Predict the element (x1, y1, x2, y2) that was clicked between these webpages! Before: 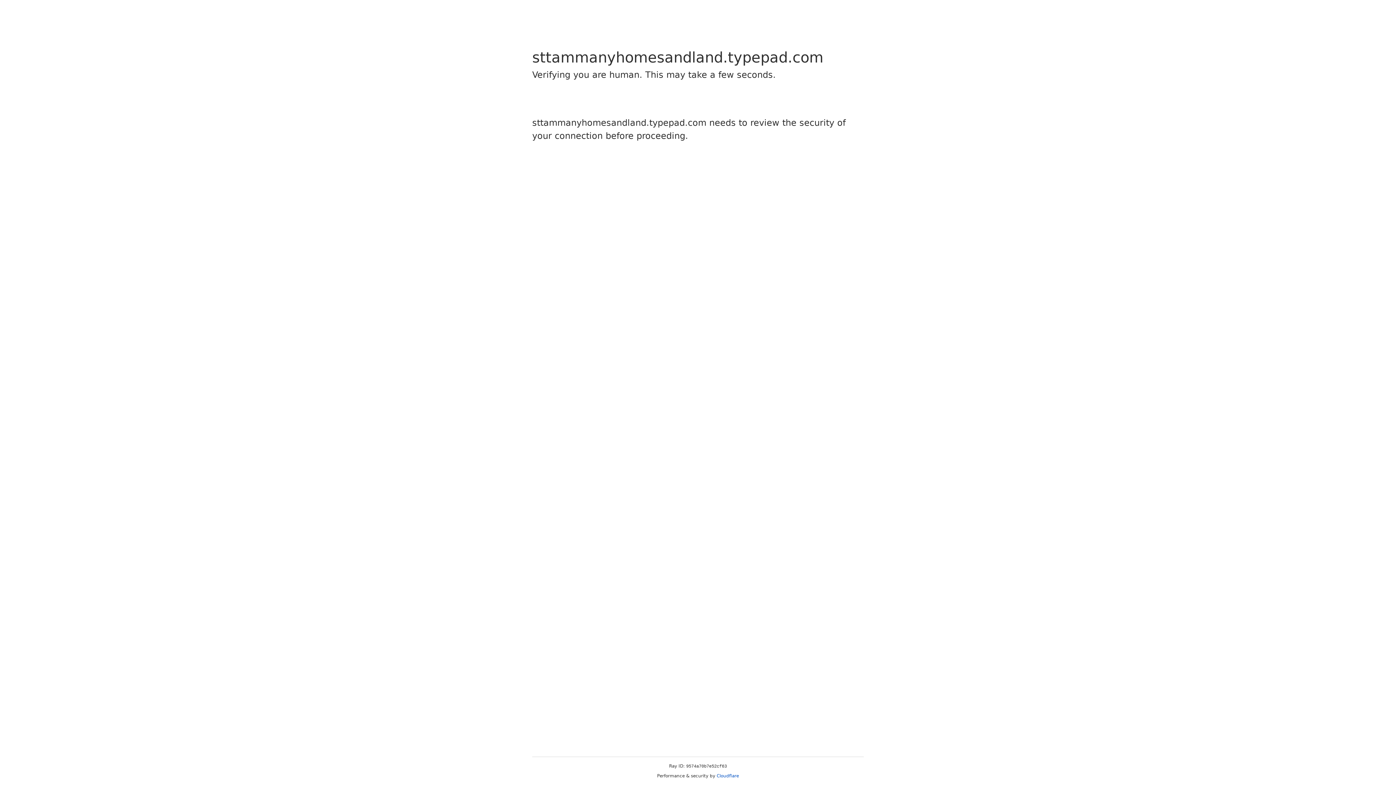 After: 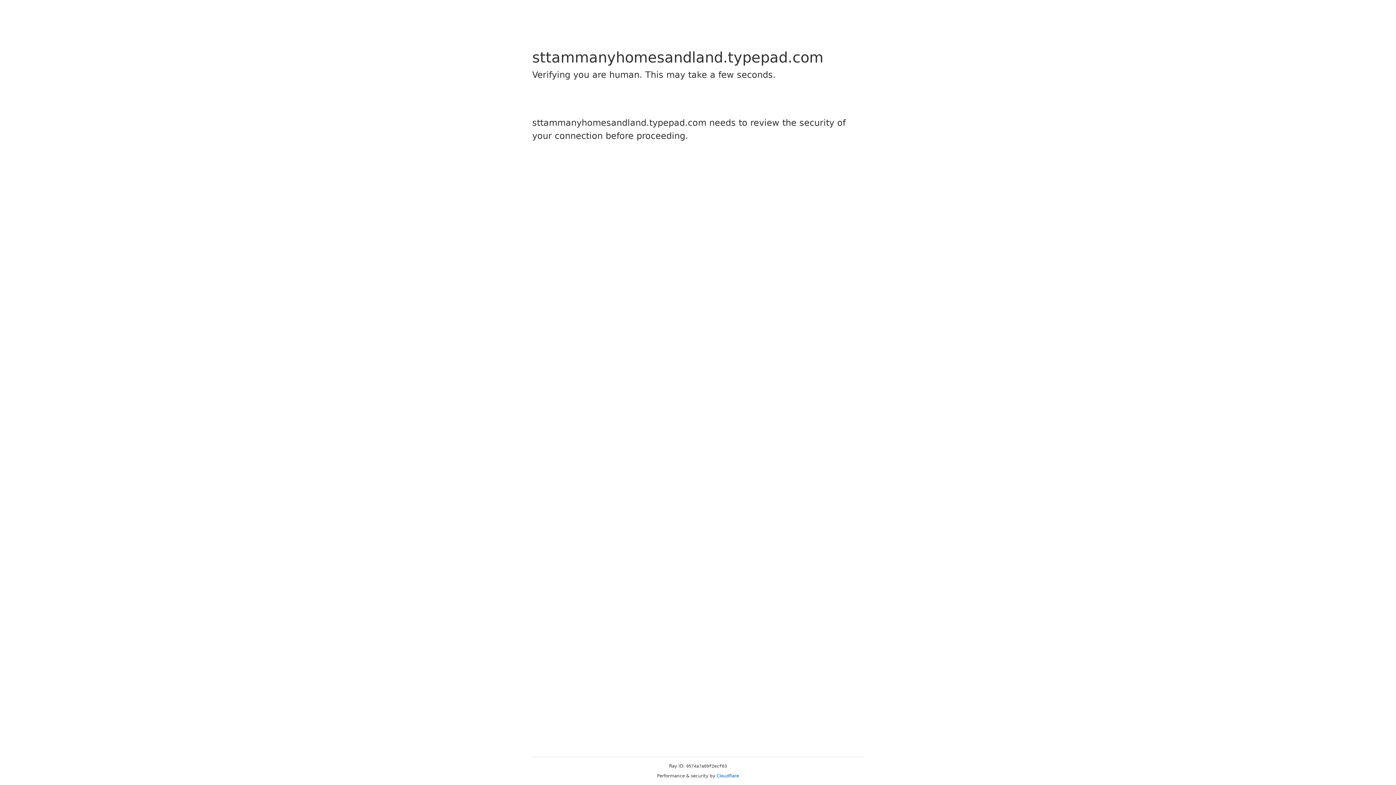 Action: label: Cloudflare bbox: (716, 773, 739, 778)